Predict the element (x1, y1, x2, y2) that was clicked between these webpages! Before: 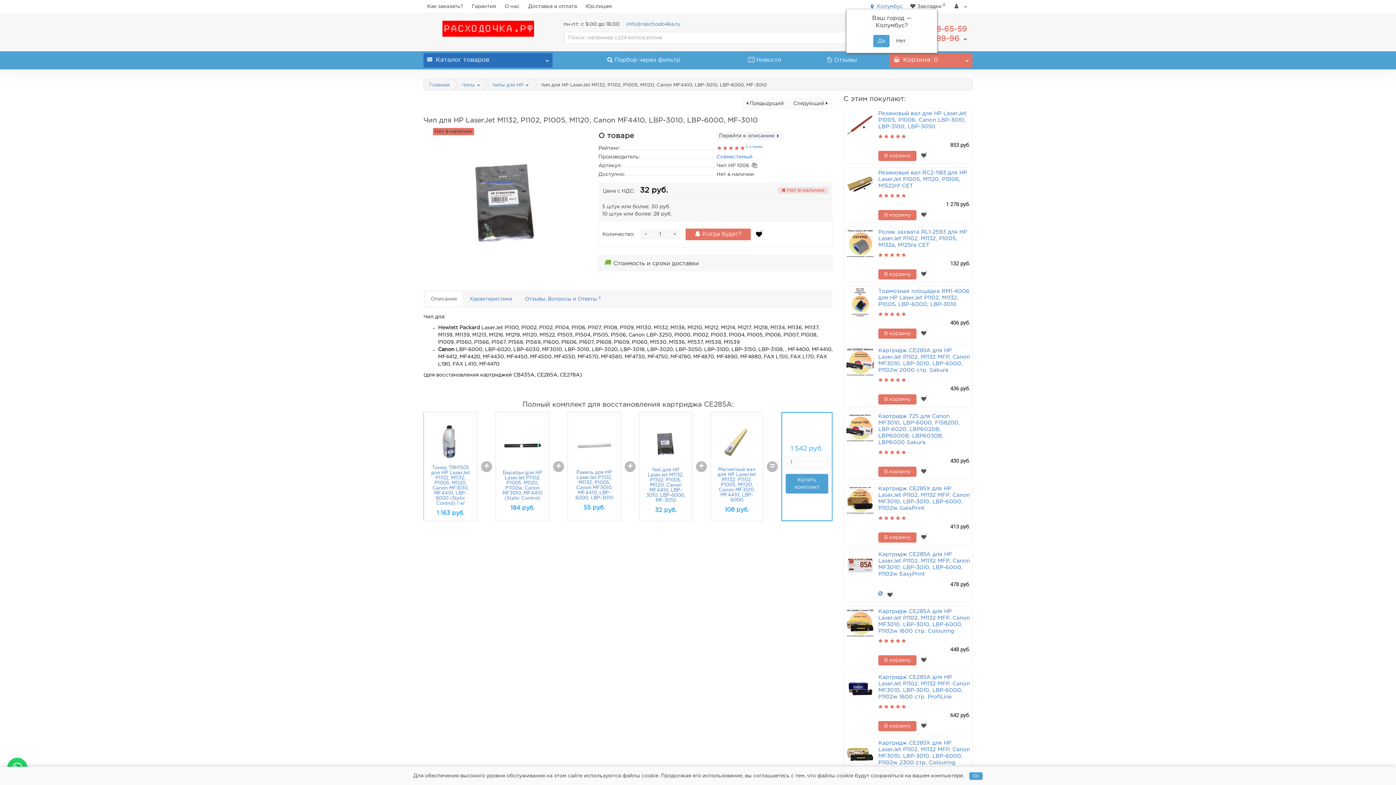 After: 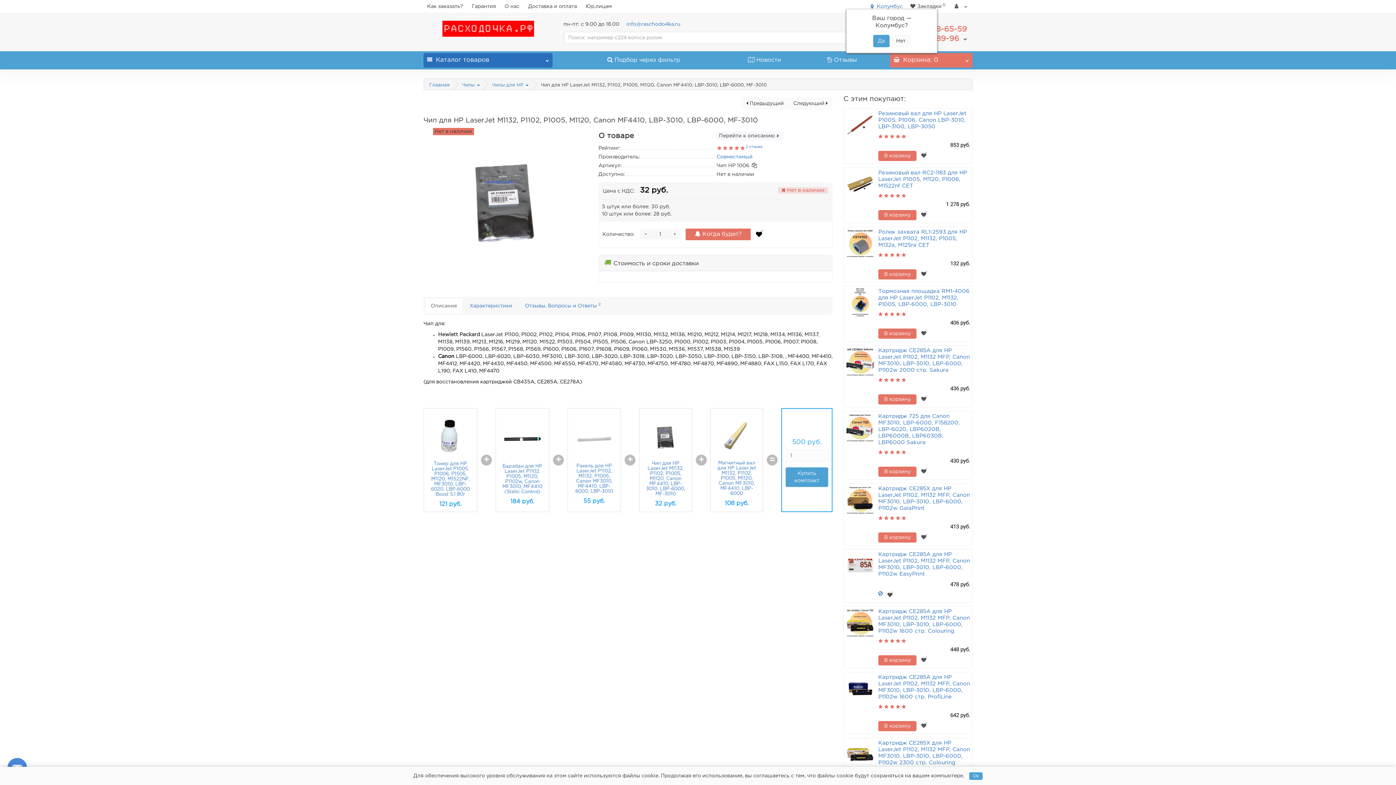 Action: bbox: (599, 255, 832, 270) label: 🚚 Стоимость и сроки доставки